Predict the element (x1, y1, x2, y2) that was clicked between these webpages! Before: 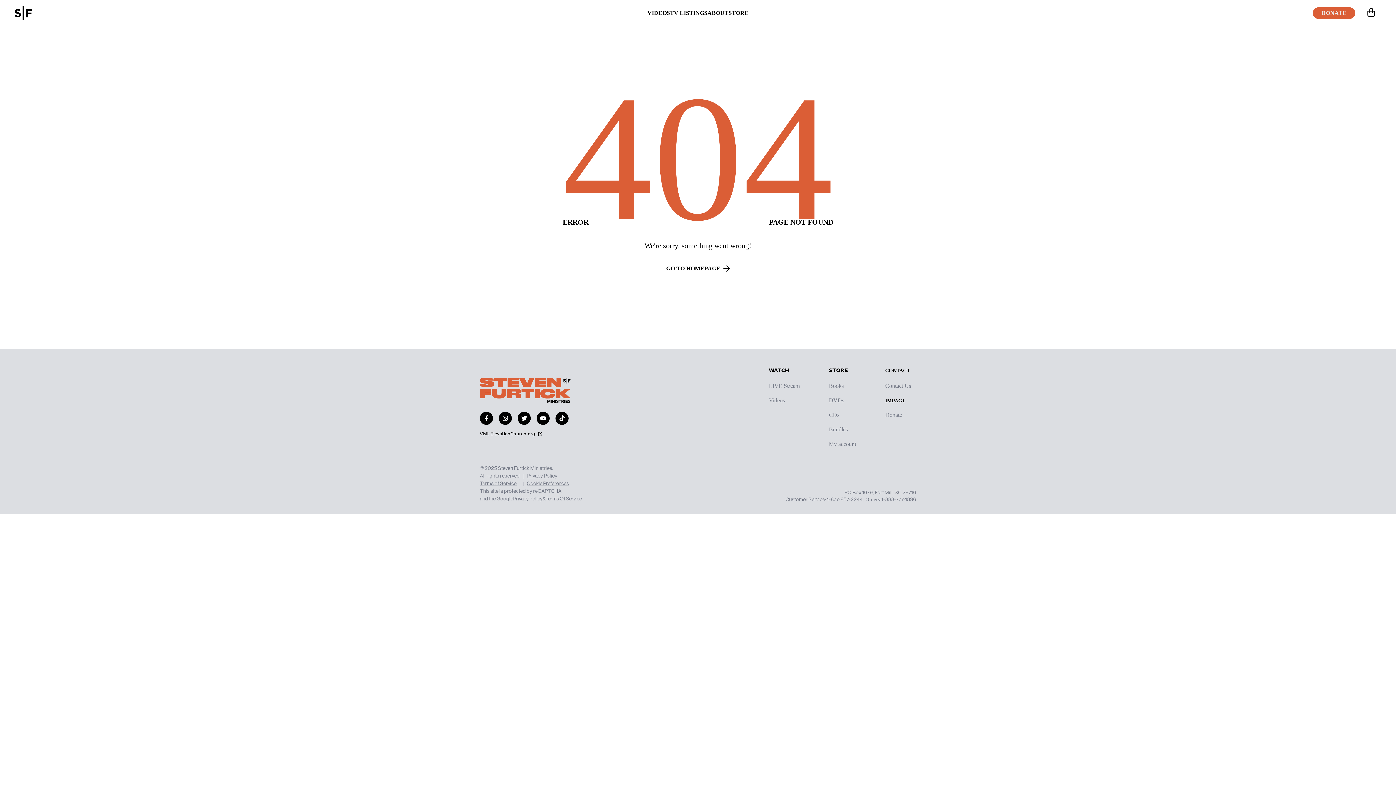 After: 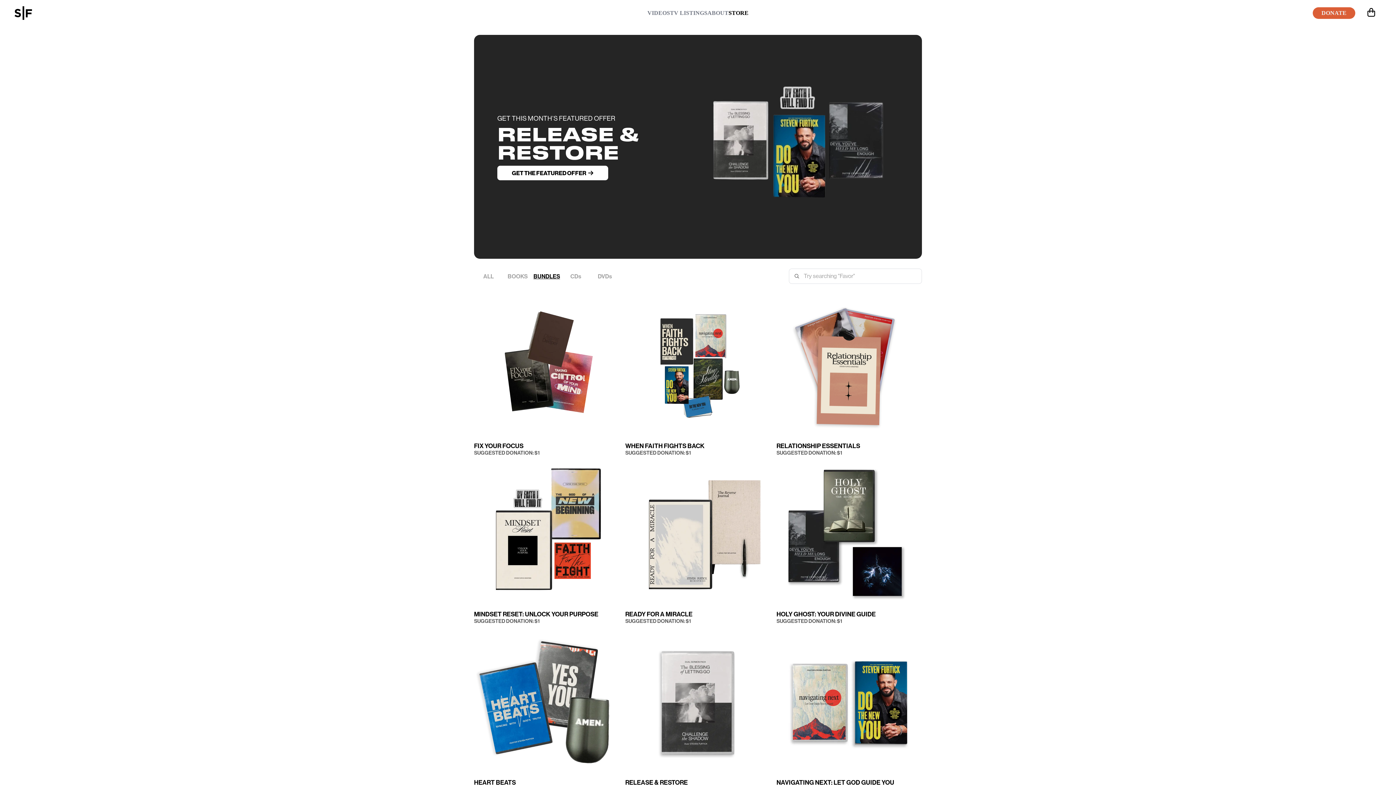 Action: bbox: (829, 426, 848, 432) label: Bundles